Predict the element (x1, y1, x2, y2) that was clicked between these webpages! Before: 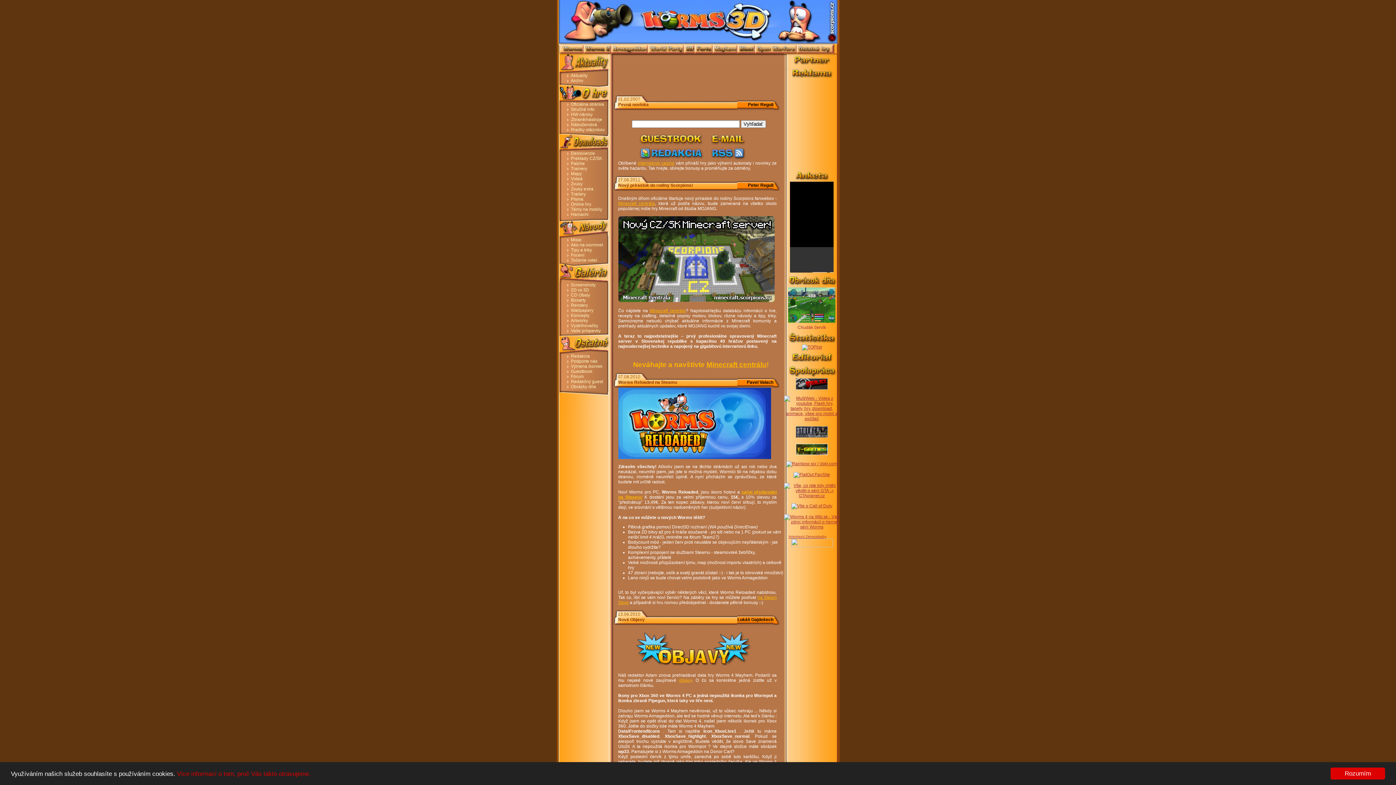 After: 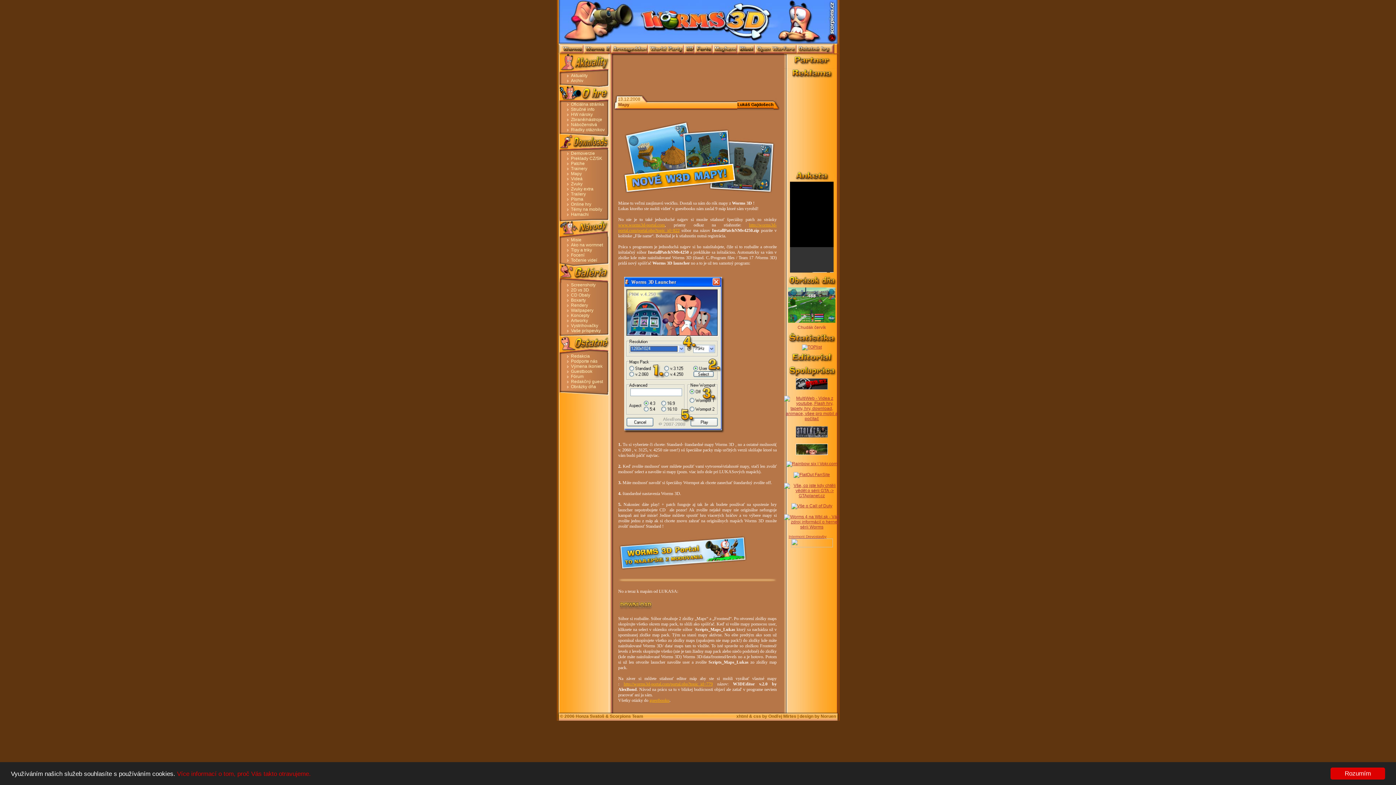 Action: bbox: (571, 171, 582, 176) label: Mapy